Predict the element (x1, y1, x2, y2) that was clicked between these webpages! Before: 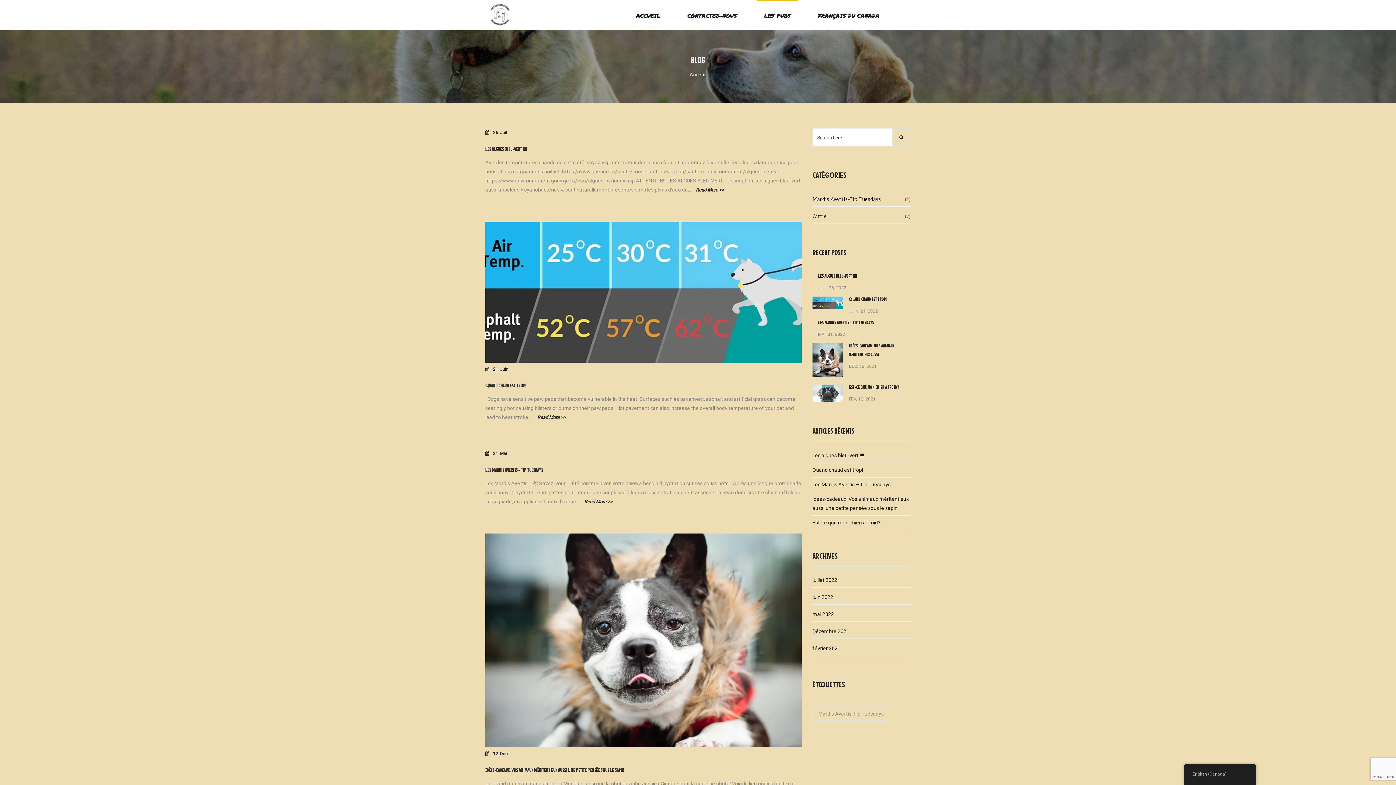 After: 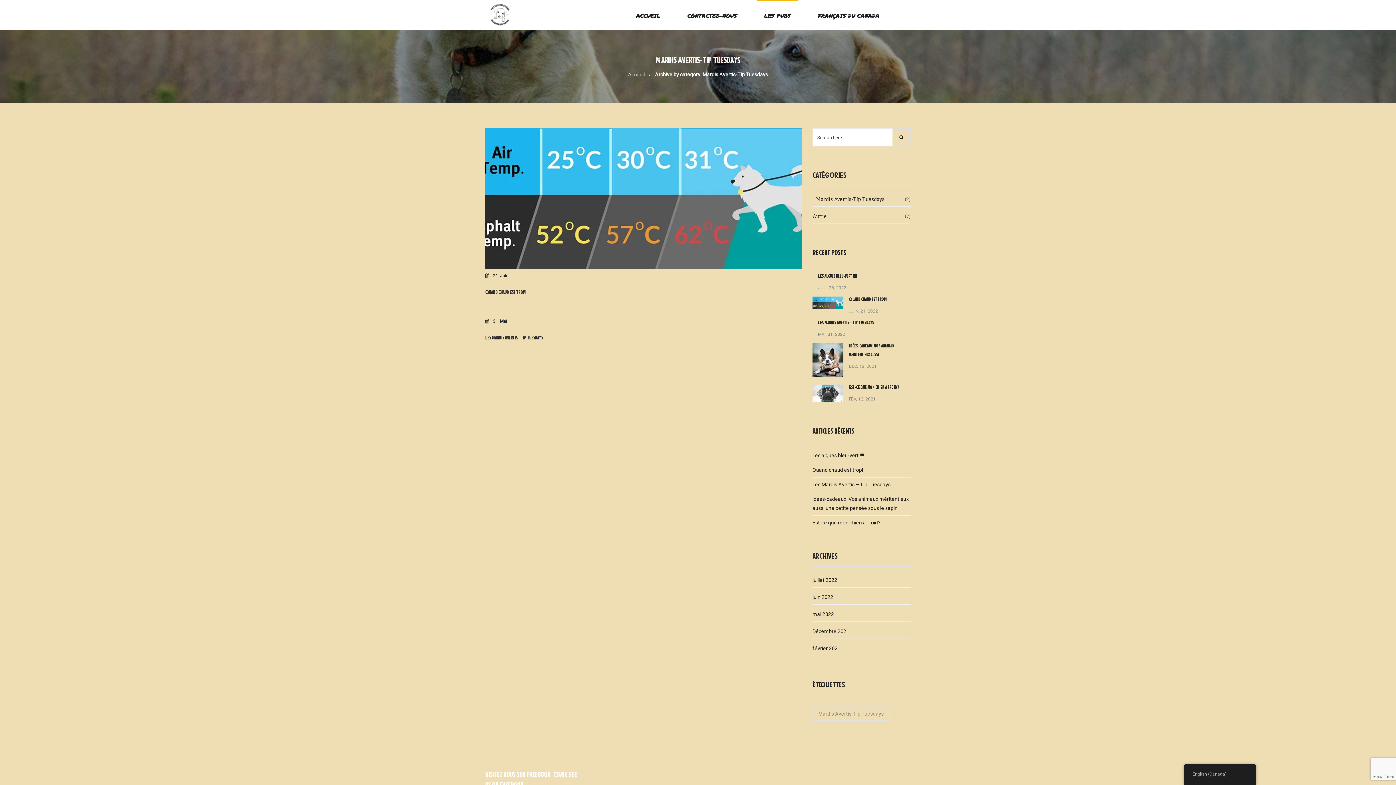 Action: bbox: (812, 192, 910, 206) label: Mardis Avertis-Tip Tuesdays